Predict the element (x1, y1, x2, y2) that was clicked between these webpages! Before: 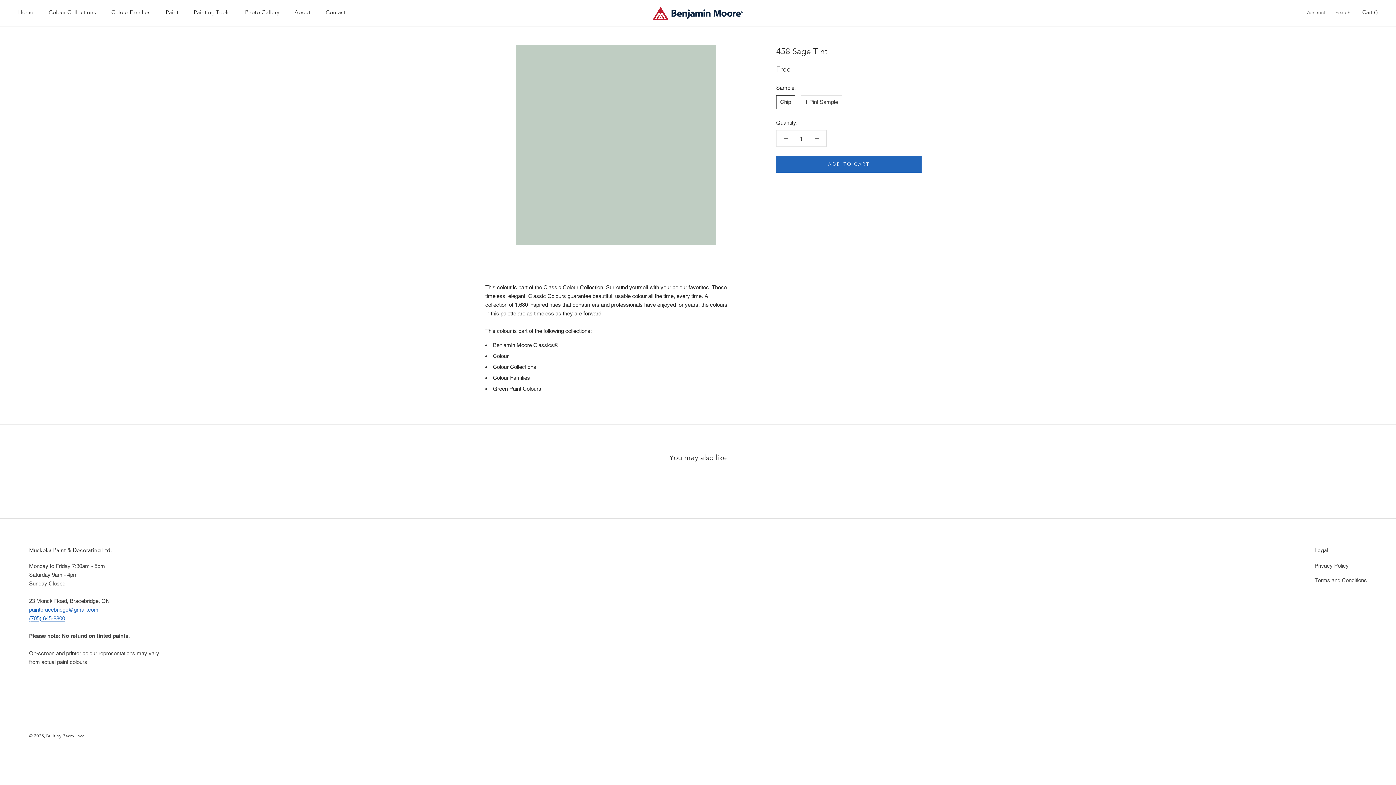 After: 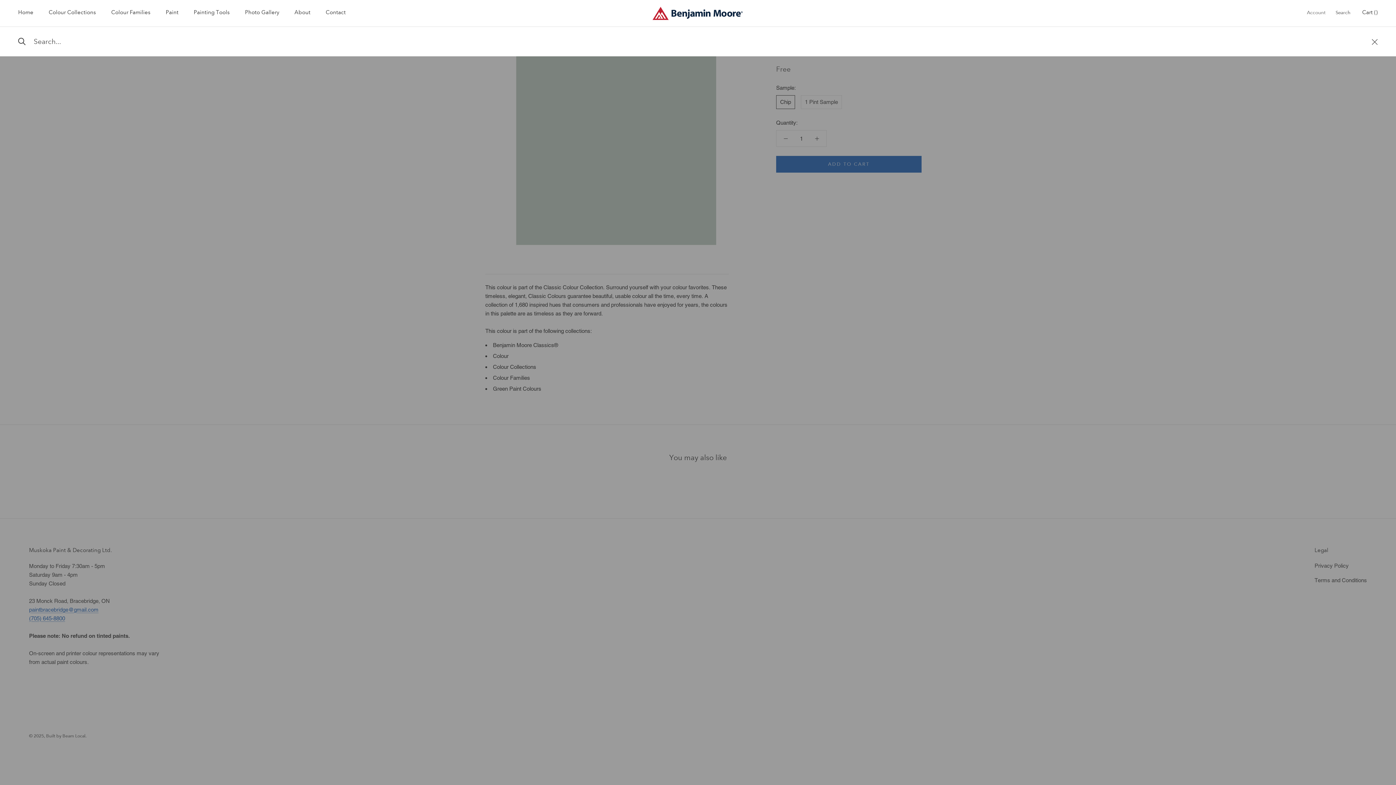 Action: label: Search bbox: (1336, 9, 1350, 16)